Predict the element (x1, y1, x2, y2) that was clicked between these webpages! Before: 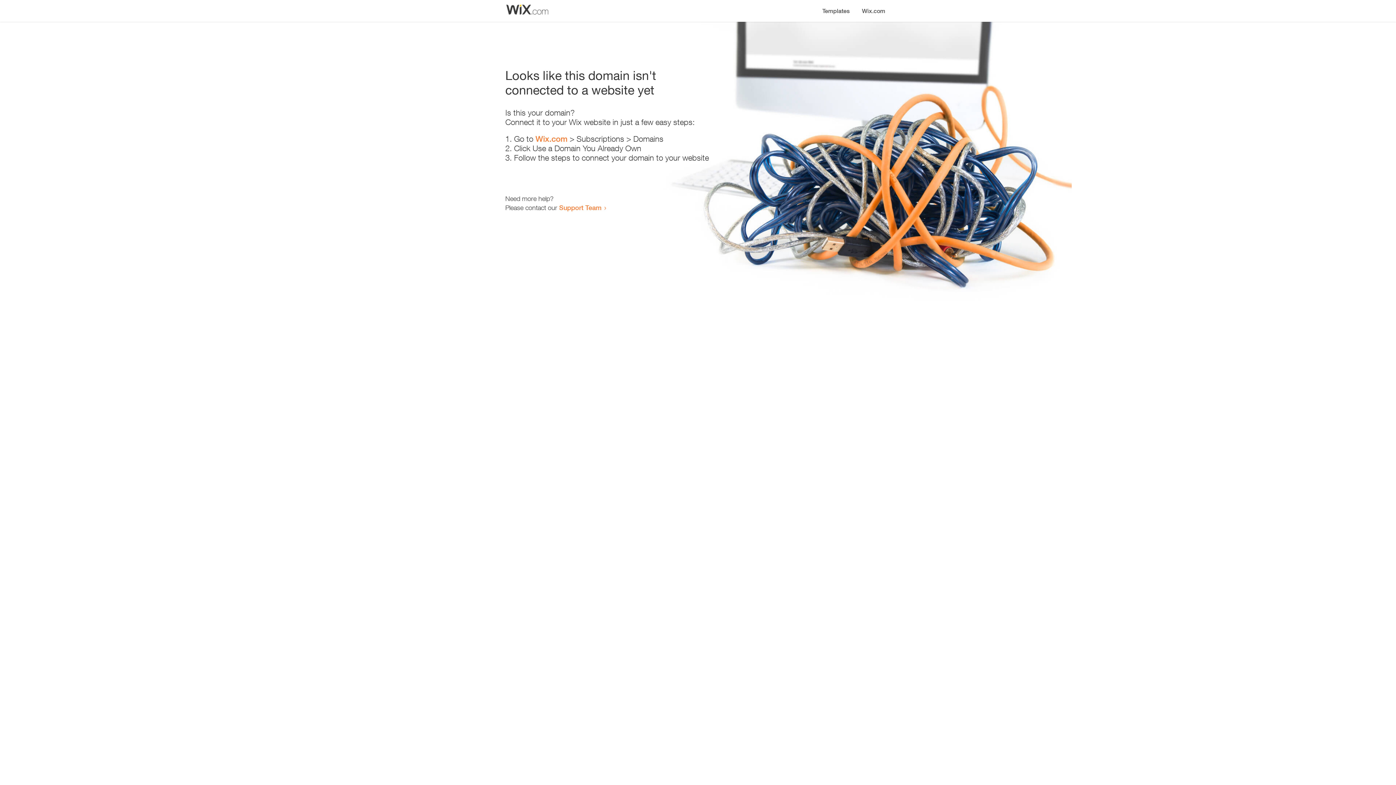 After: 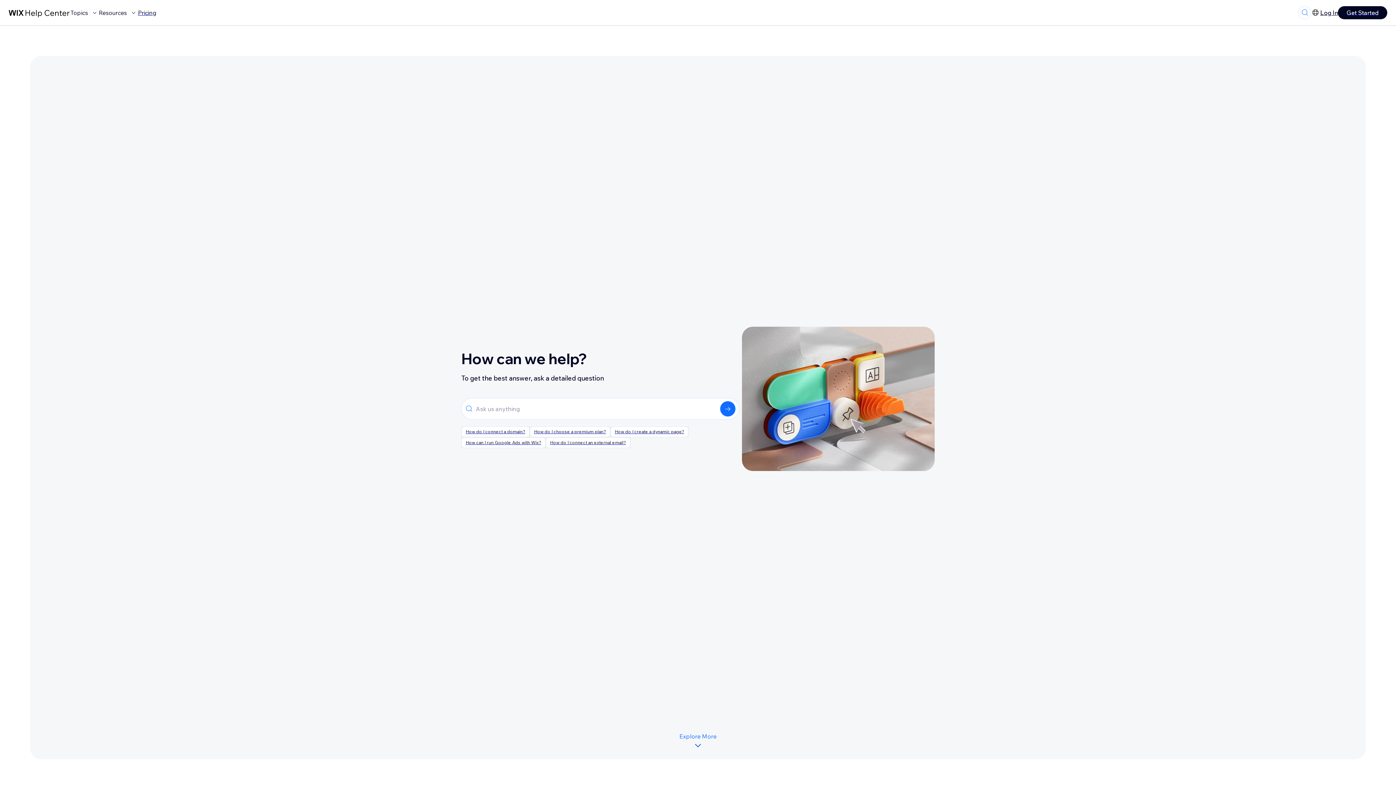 Action: bbox: (559, 203, 601, 211) label: Support Team